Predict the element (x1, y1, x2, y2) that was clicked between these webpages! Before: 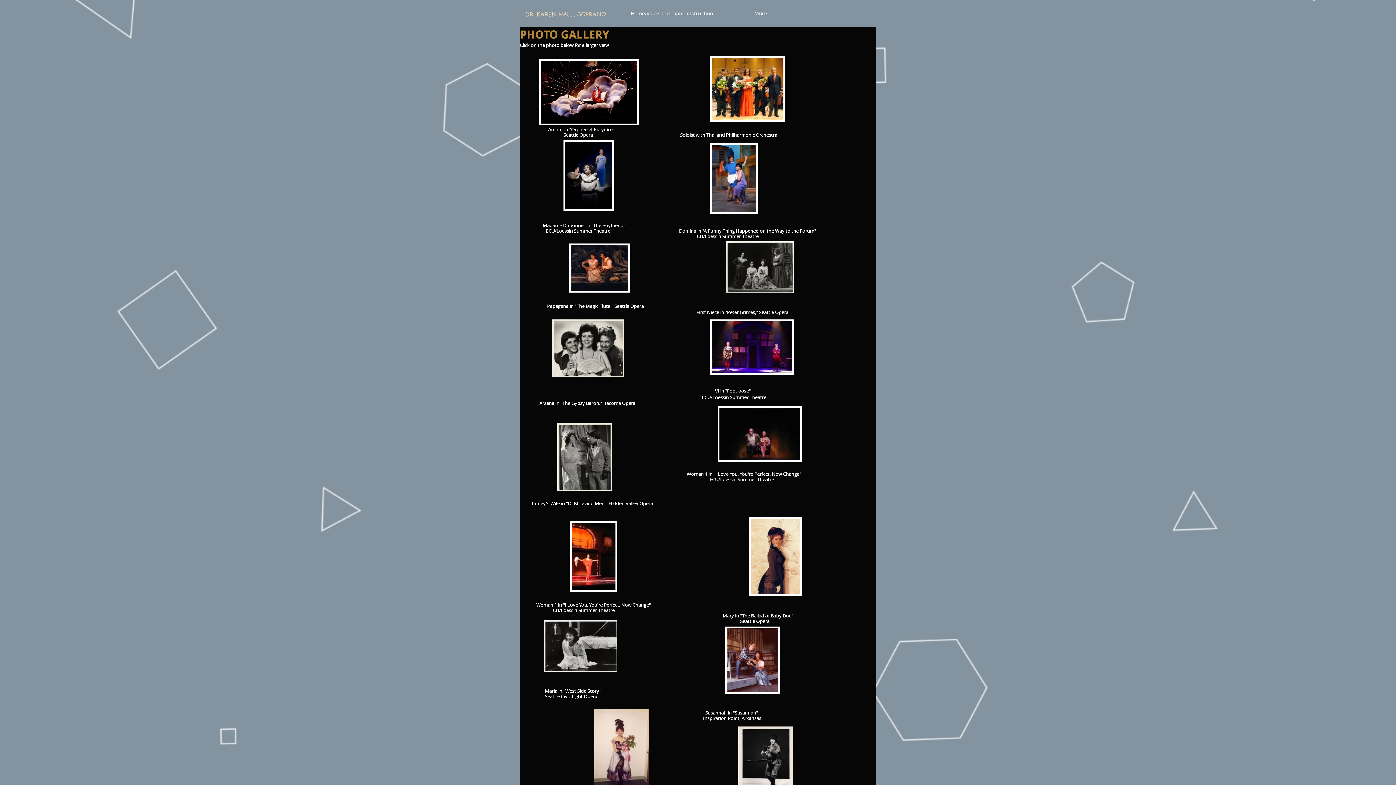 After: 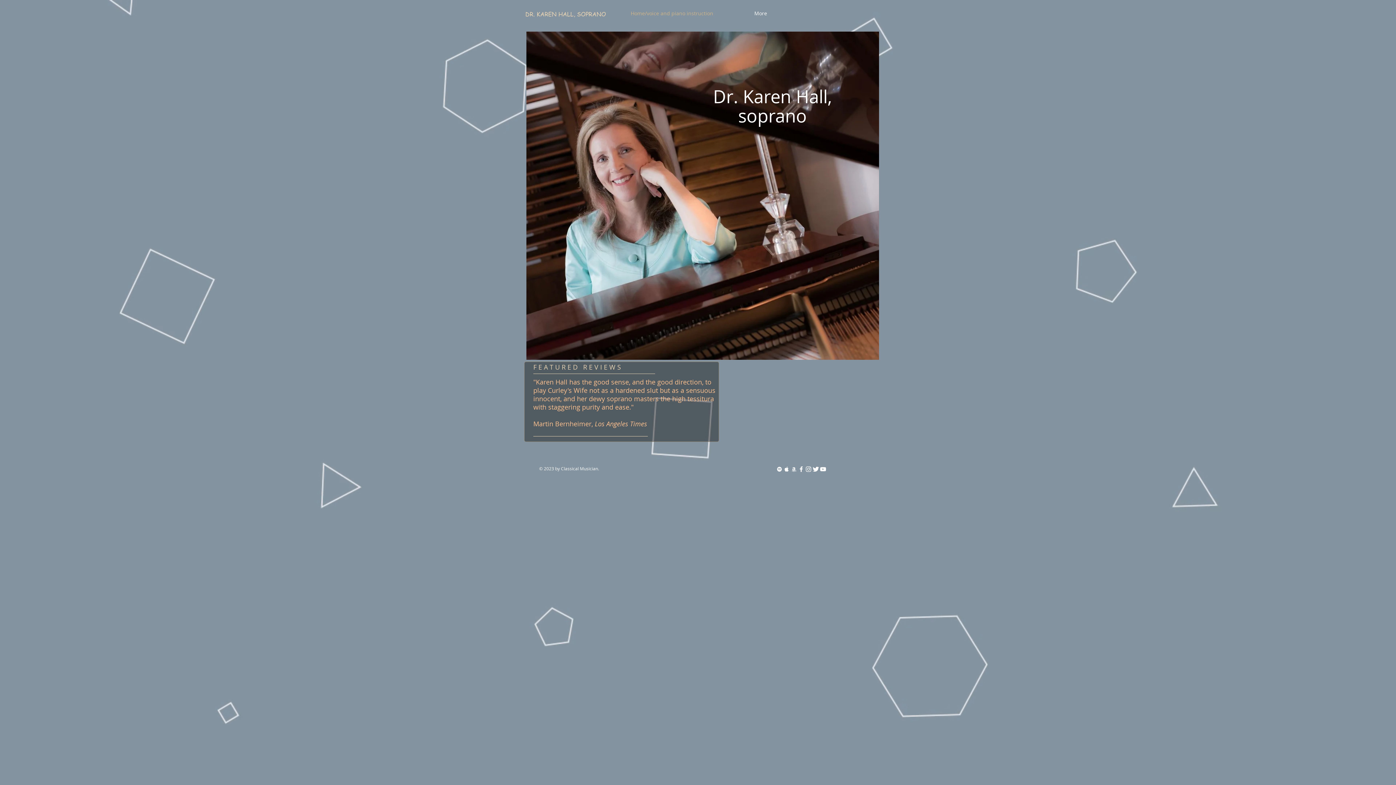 Action: bbox: (627, 10, 750, 16) label: Home/voice and piano instruction